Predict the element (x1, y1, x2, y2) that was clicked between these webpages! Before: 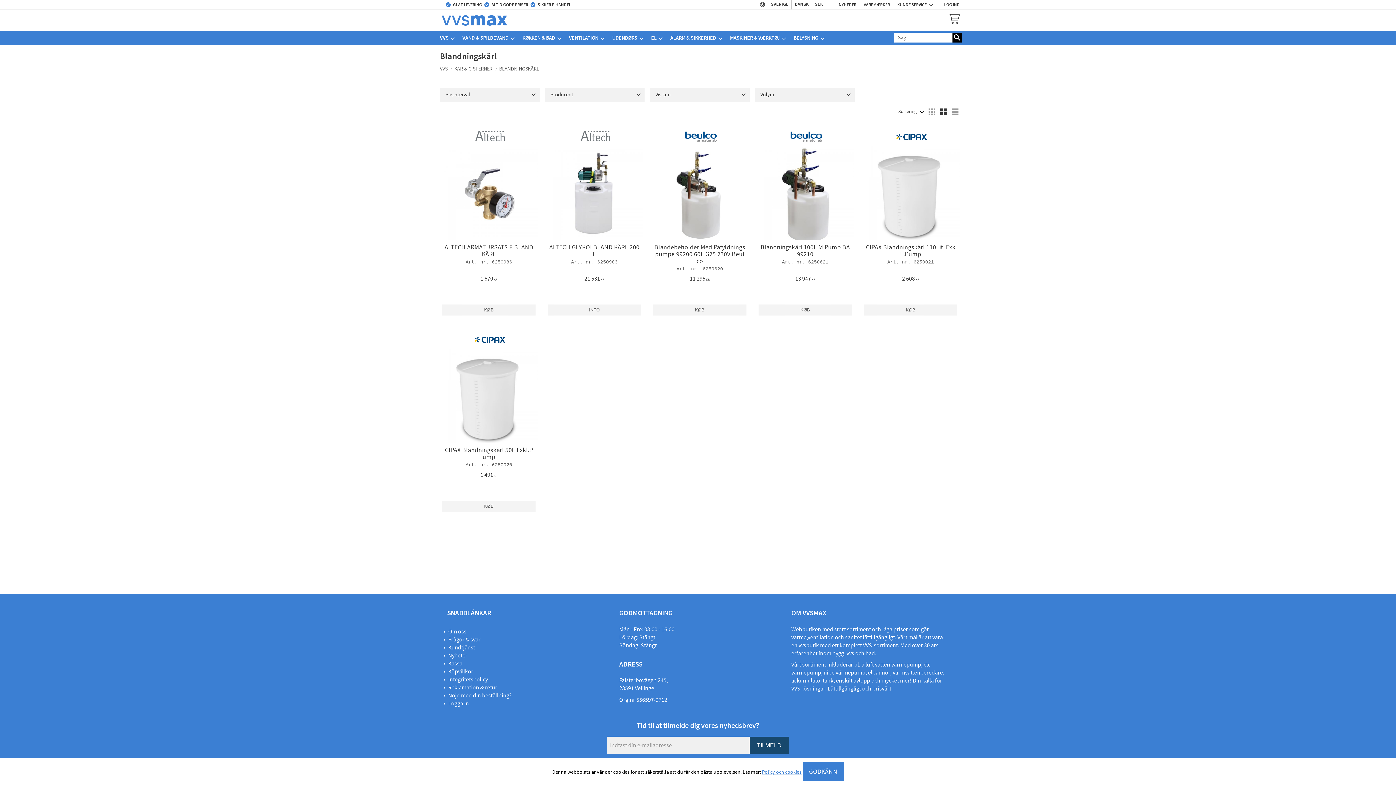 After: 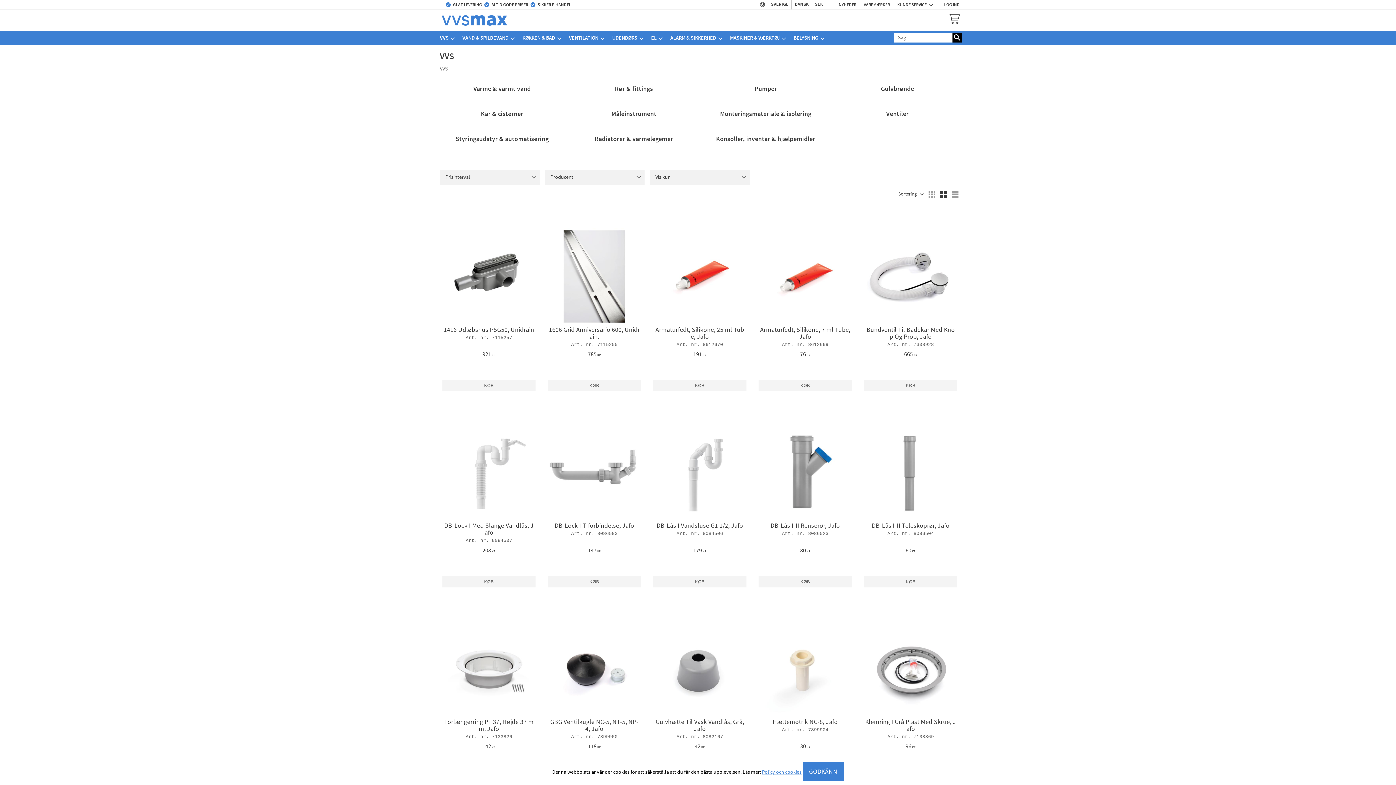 Action: bbox: (436, 31, 458, 44) label: VVS